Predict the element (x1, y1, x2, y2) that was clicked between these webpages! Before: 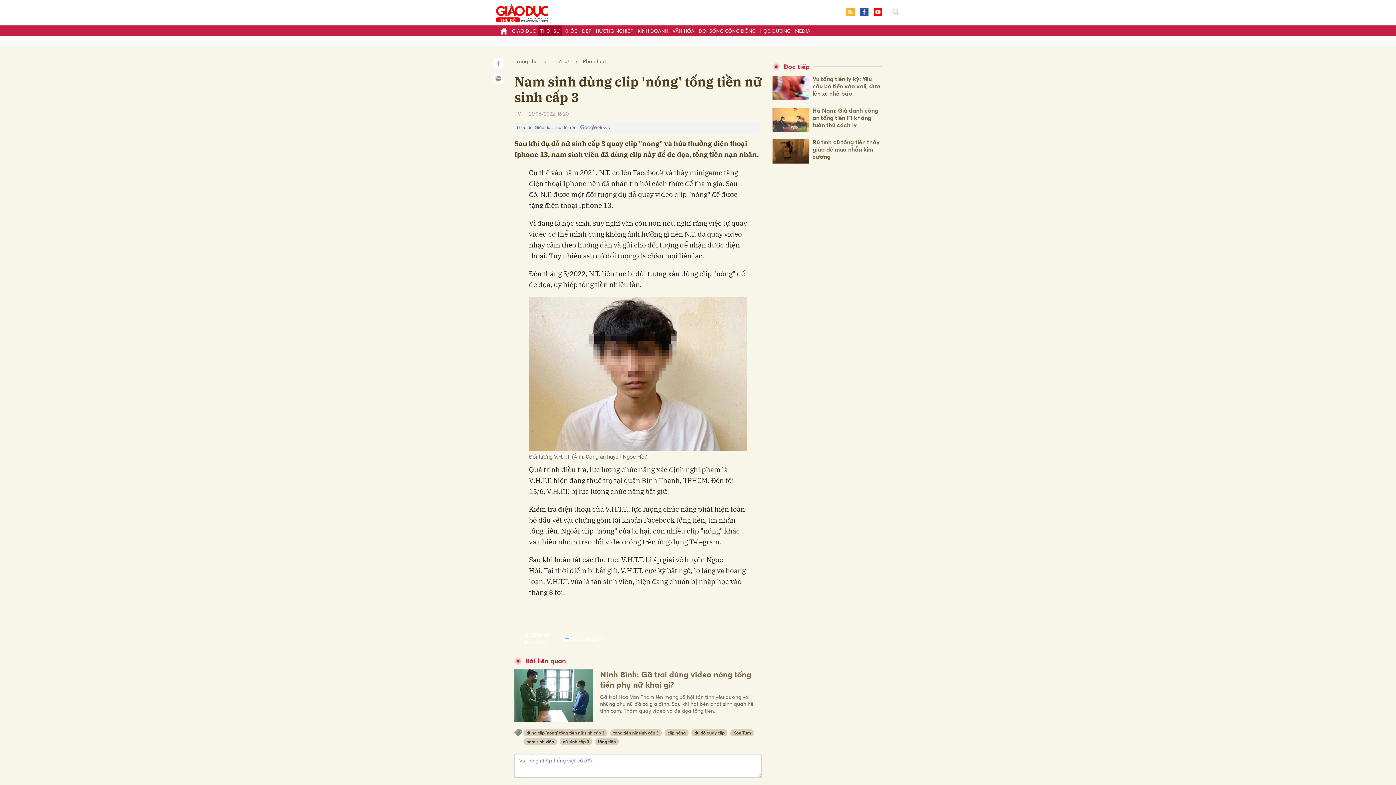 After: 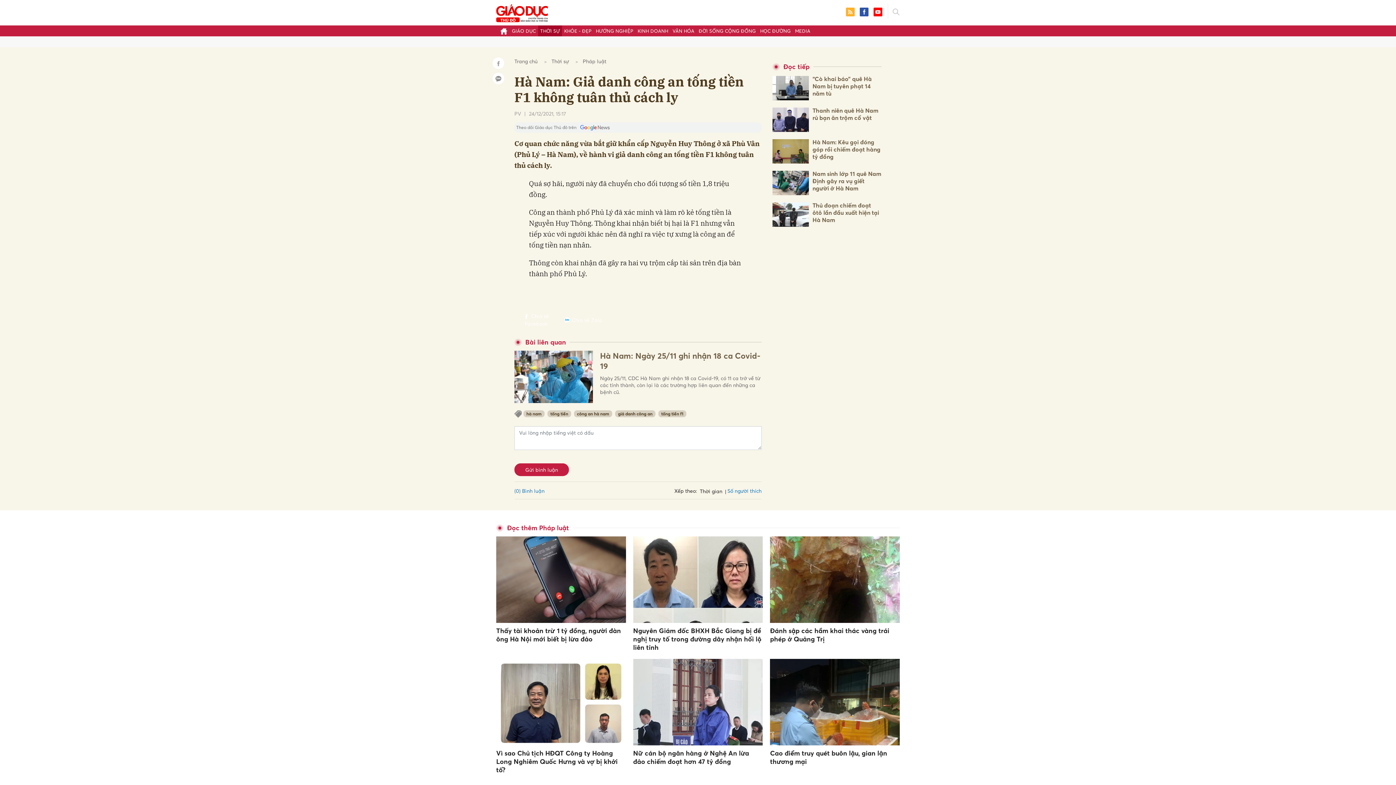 Action: bbox: (772, 107, 809, 132)